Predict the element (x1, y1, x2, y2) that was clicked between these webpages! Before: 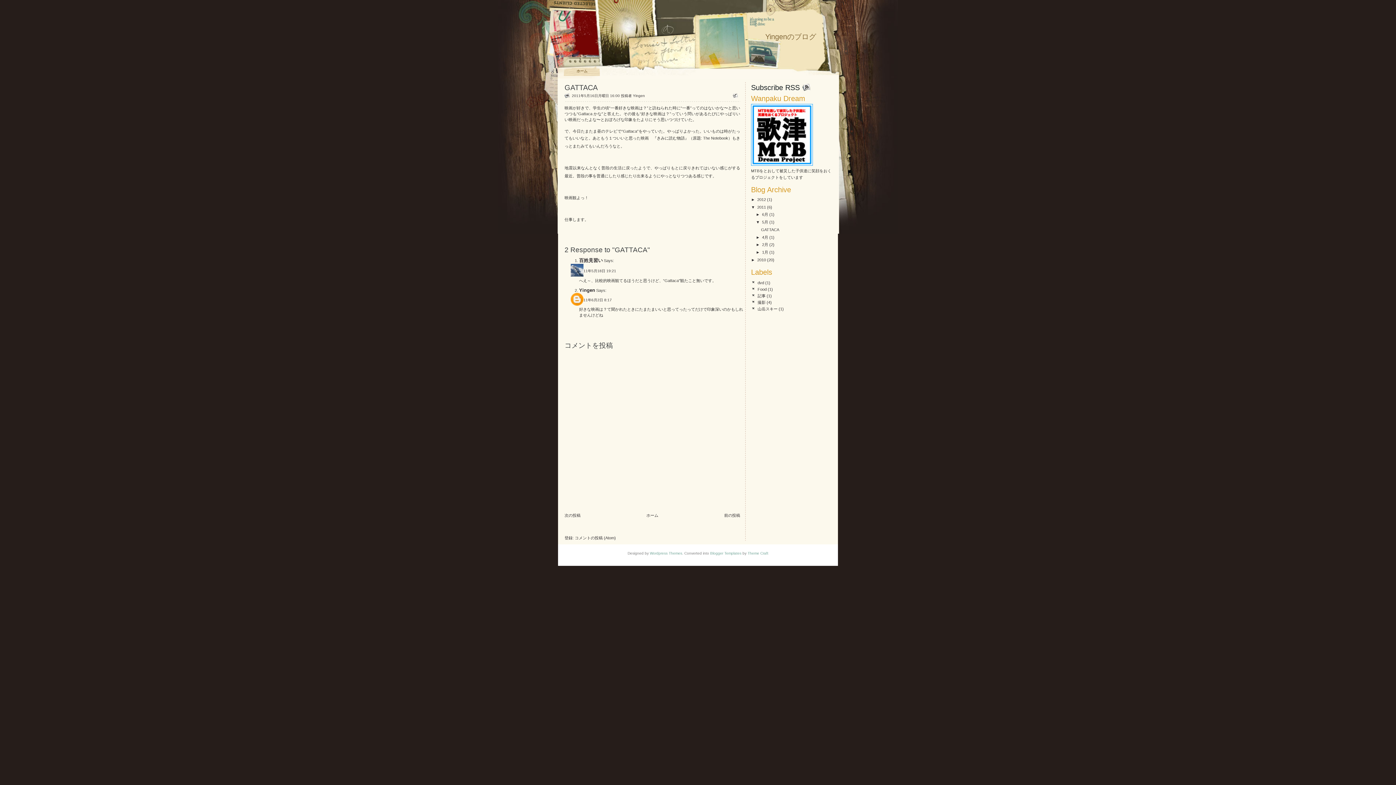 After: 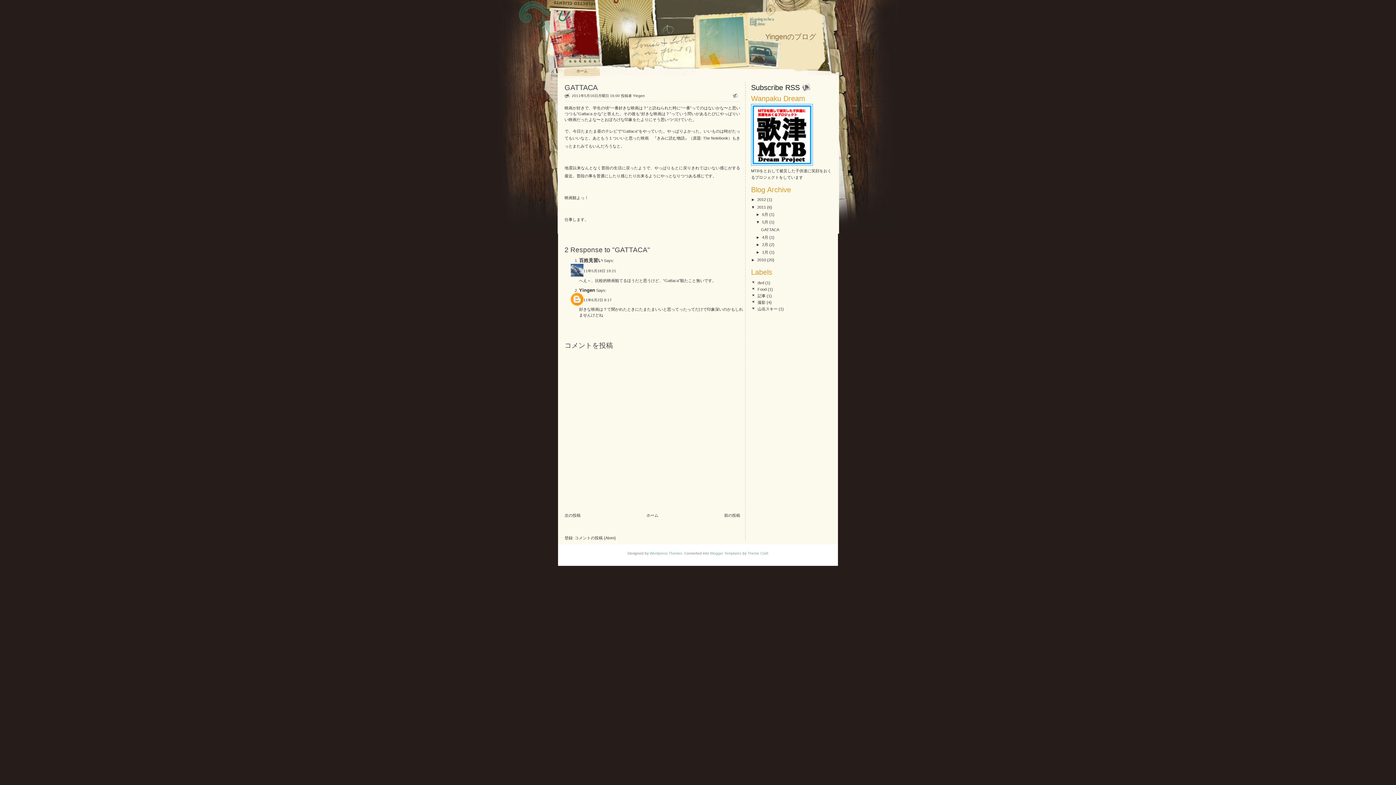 Action: label: GATTACA bbox: (761, 227, 779, 231)